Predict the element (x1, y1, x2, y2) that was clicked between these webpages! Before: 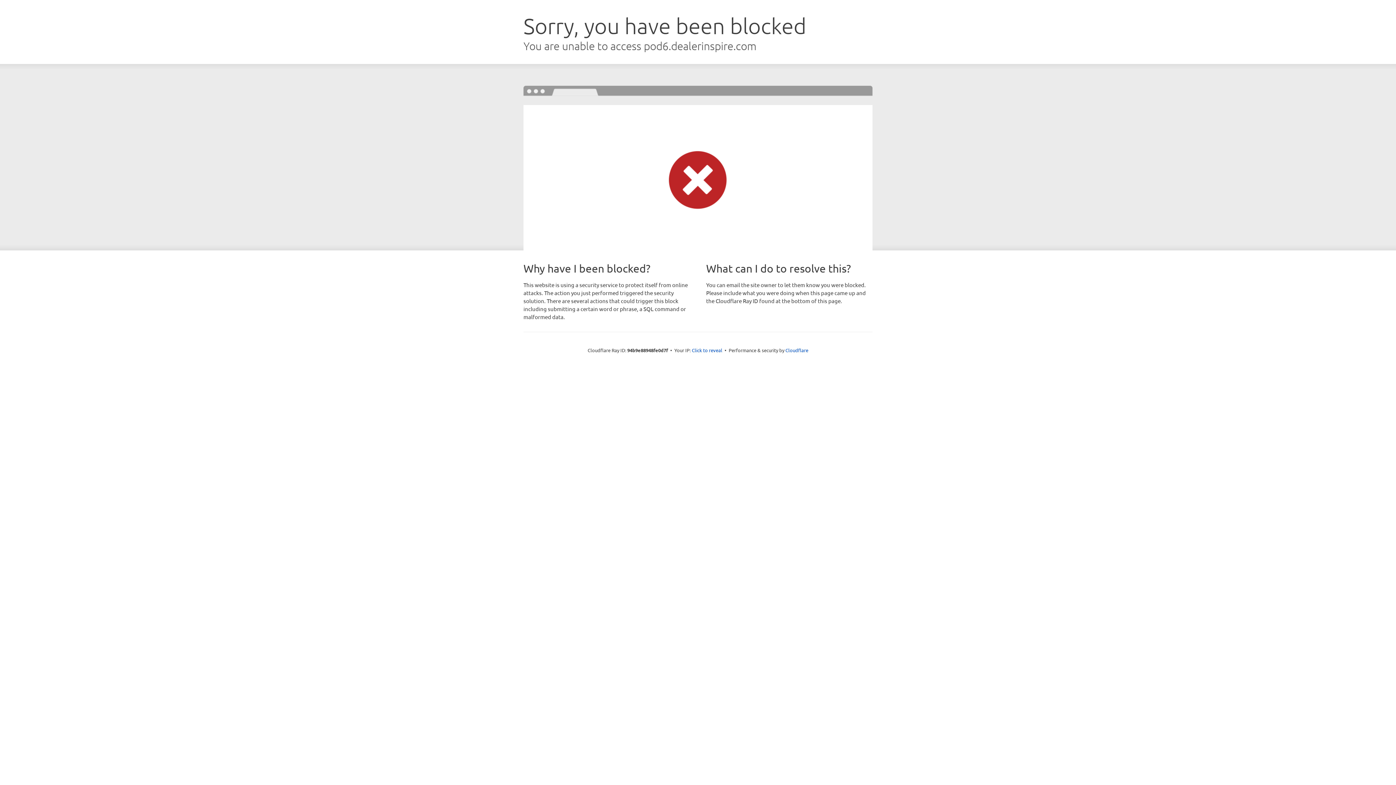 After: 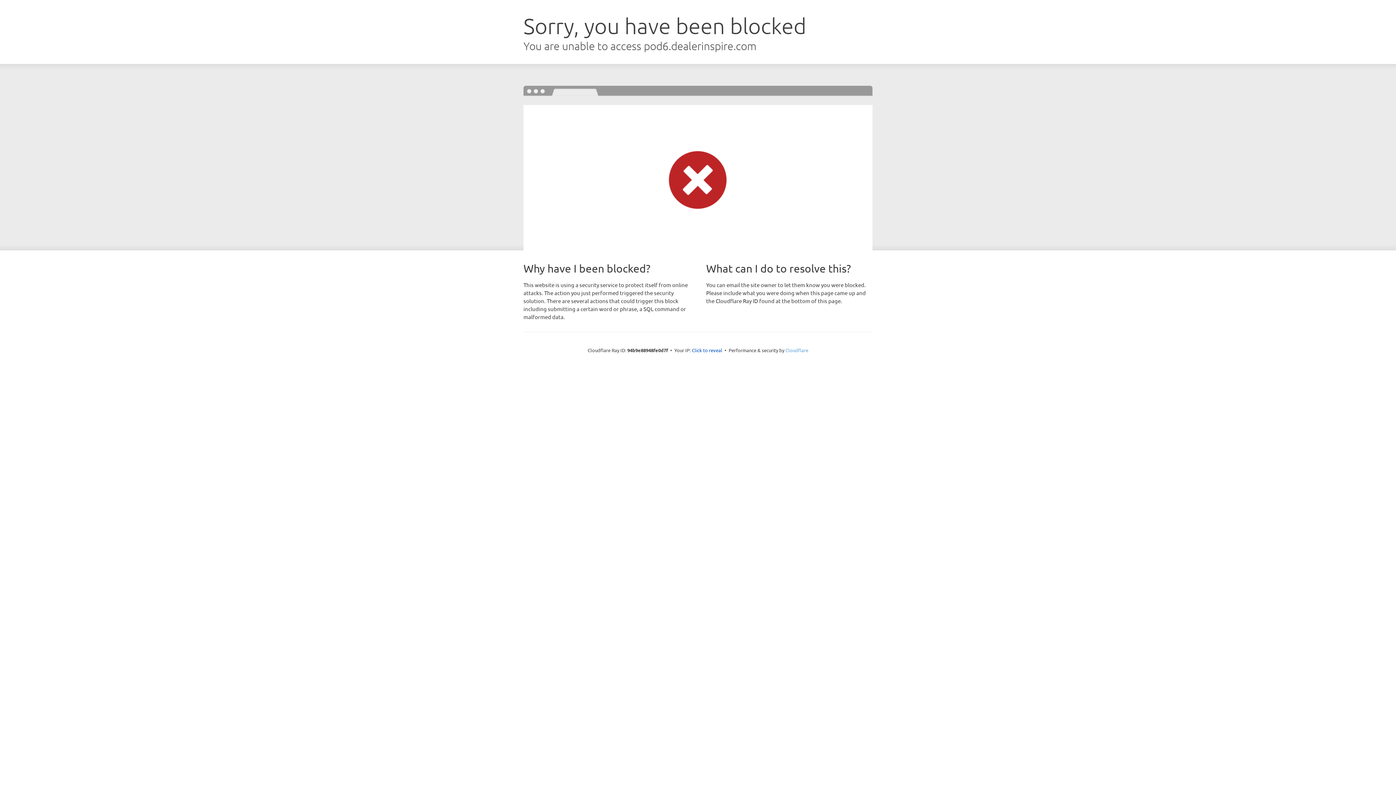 Action: bbox: (785, 347, 808, 353) label: Cloudflare